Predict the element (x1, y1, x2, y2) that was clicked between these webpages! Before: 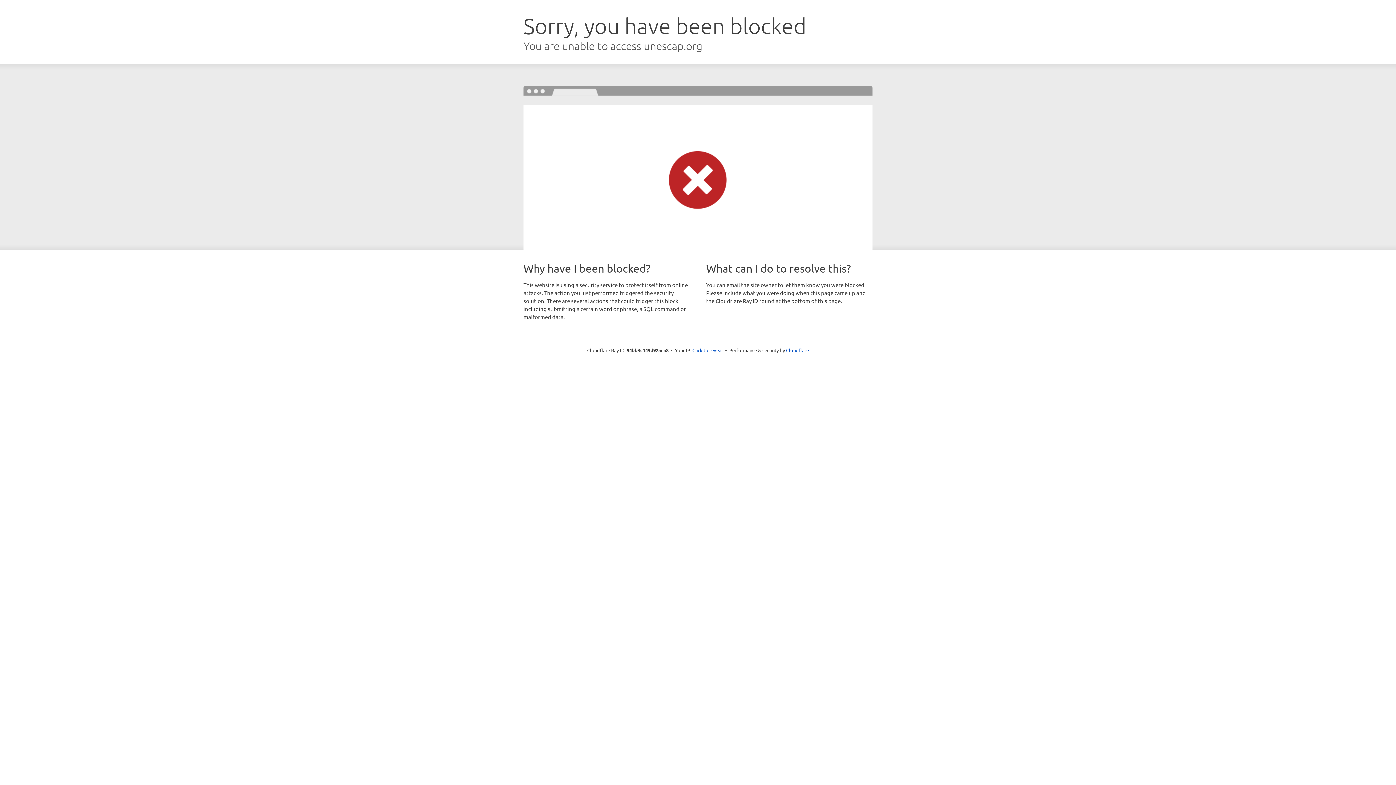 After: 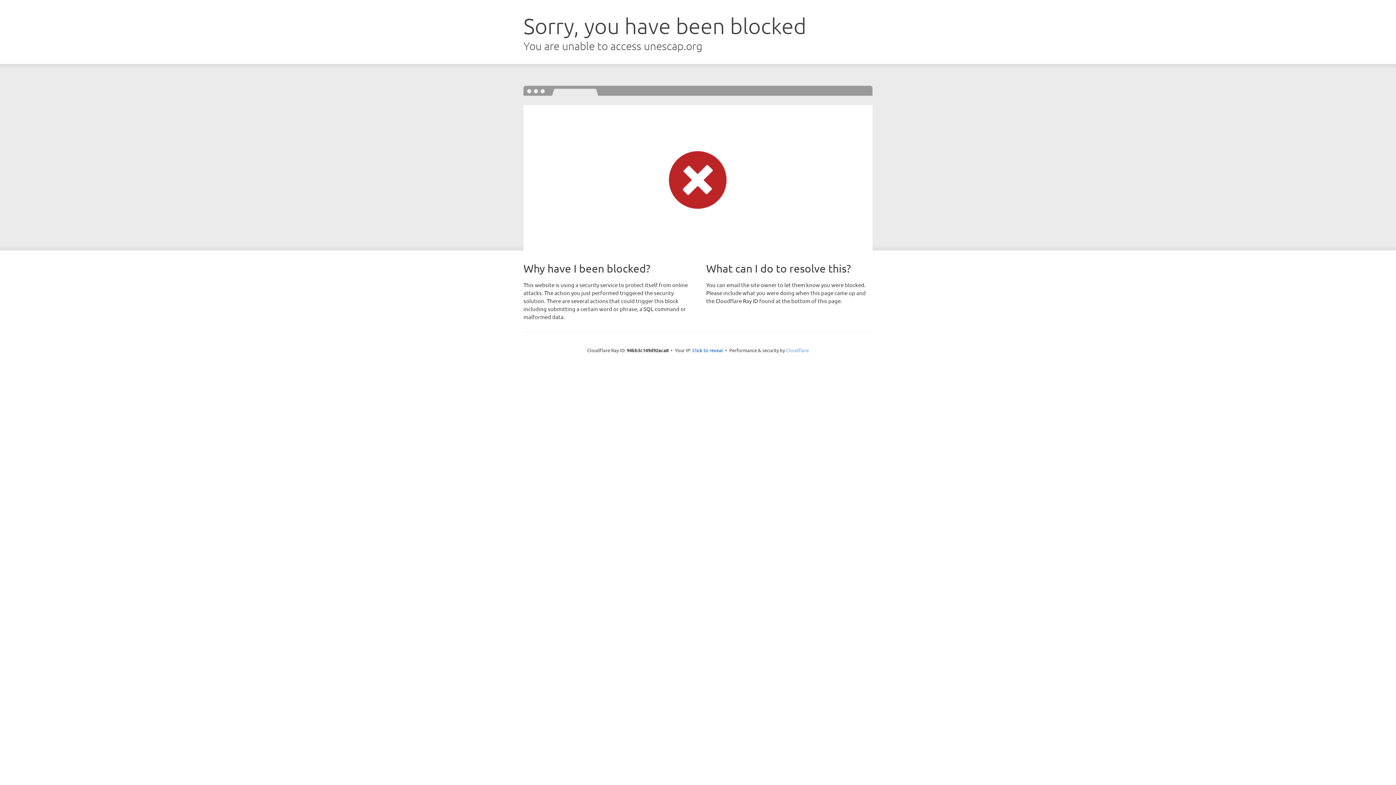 Action: label: Cloudflare bbox: (786, 347, 809, 353)